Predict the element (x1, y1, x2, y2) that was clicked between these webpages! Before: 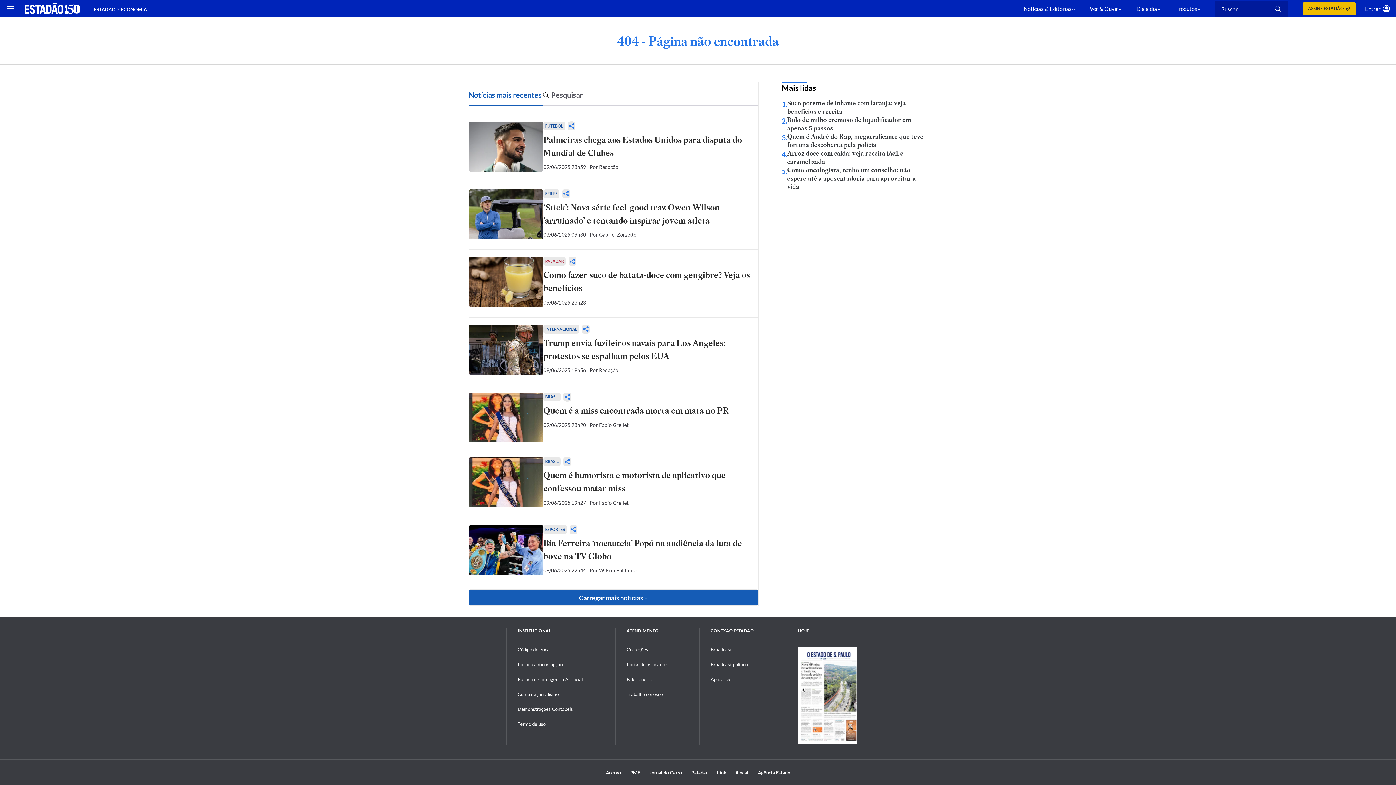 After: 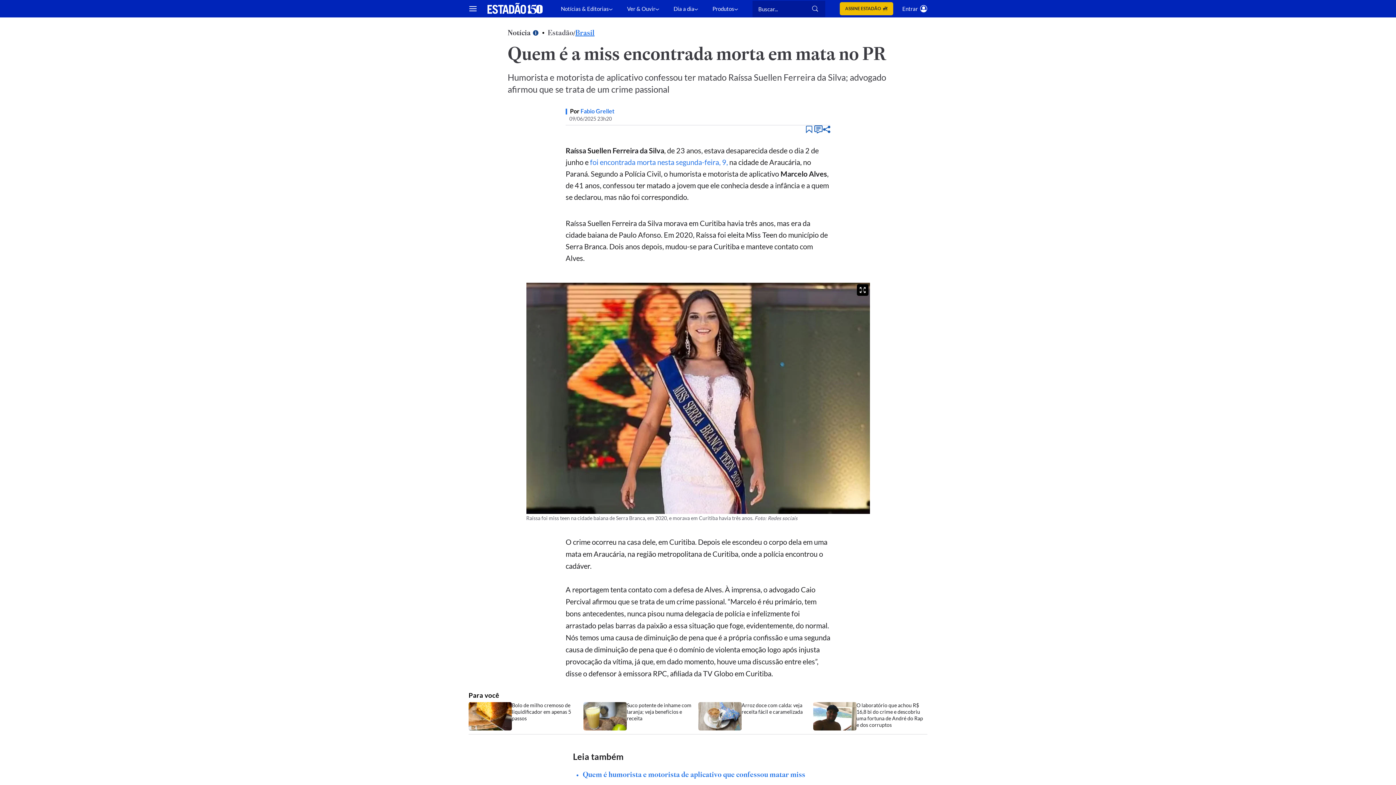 Action: label: BRASIL bbox: (543, 392, 560, 401)